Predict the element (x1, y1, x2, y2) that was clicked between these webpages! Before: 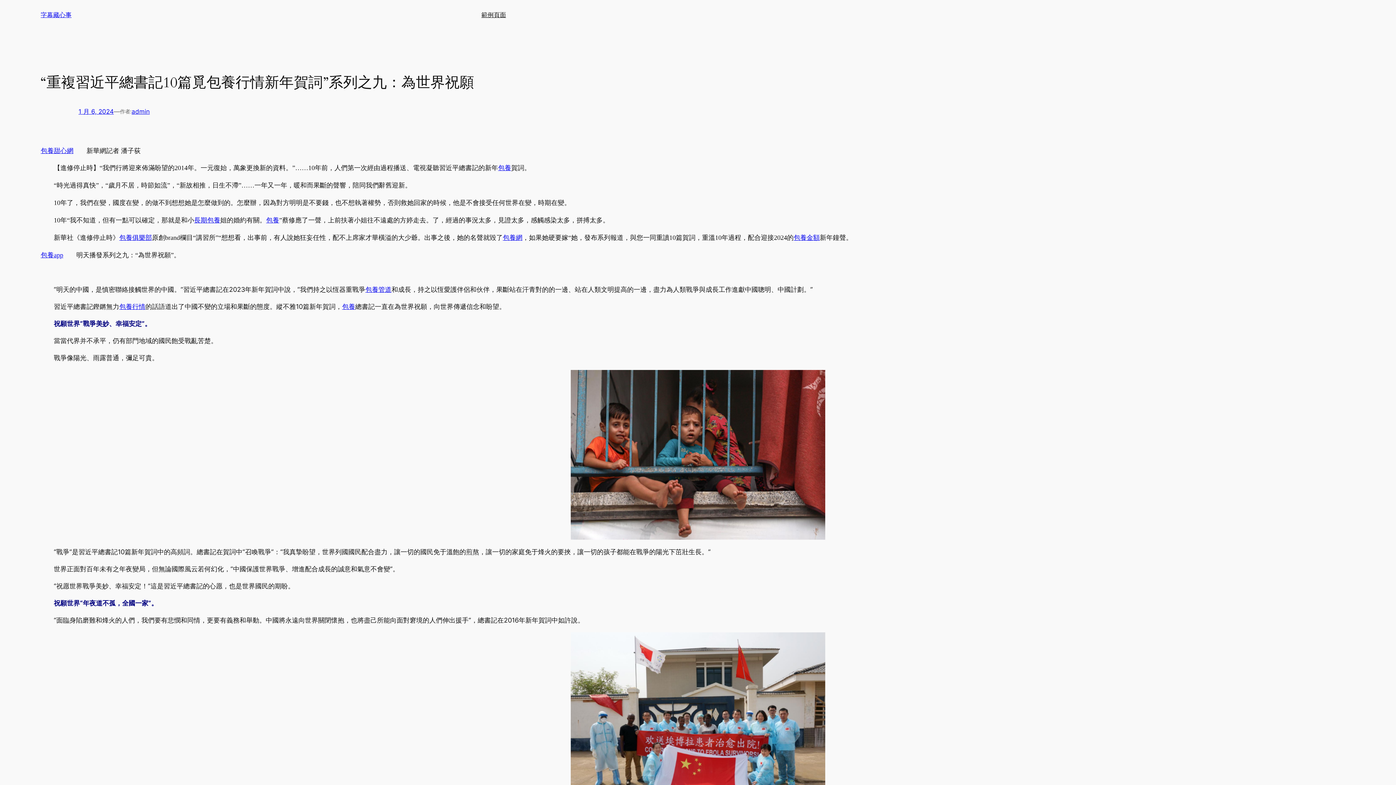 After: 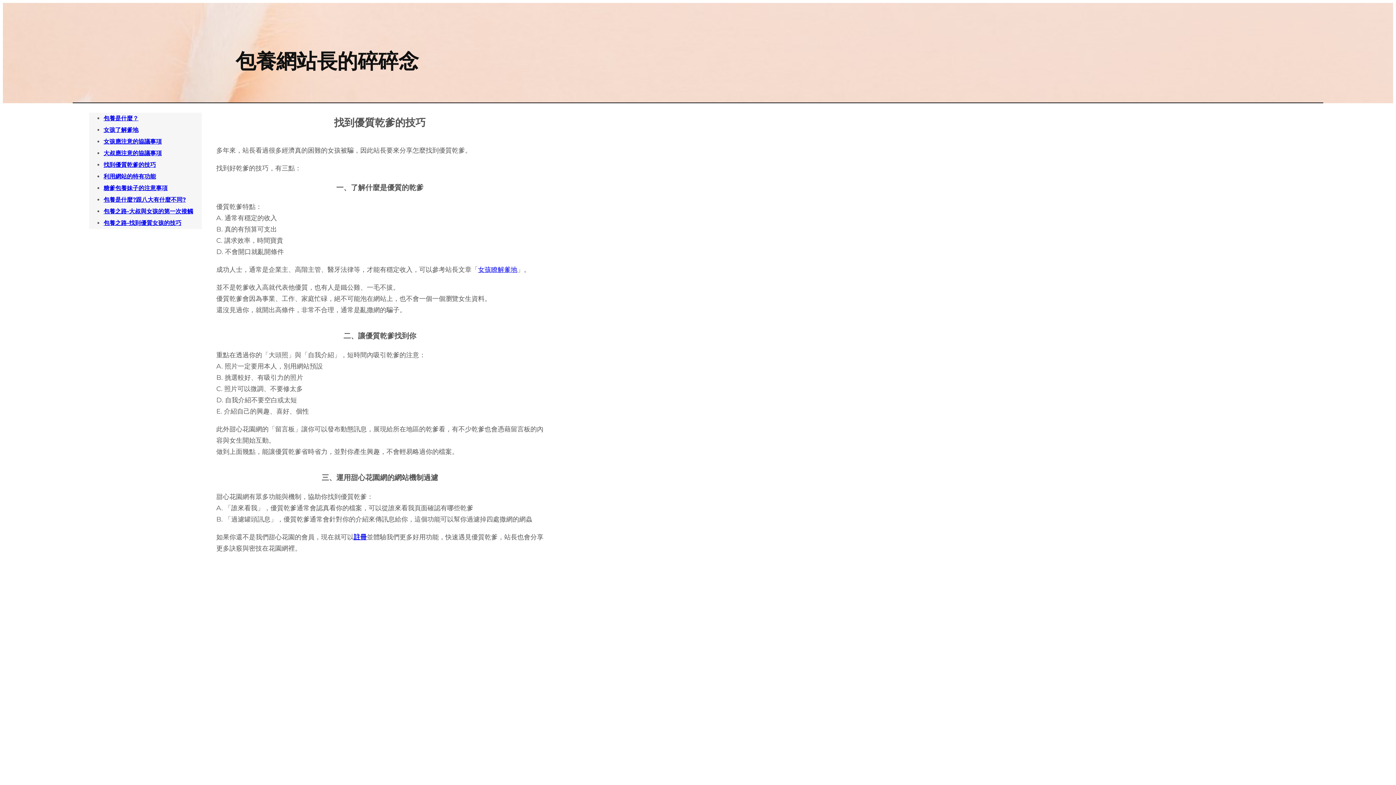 Action: bbox: (194, 216, 220, 224) label: 長期包養